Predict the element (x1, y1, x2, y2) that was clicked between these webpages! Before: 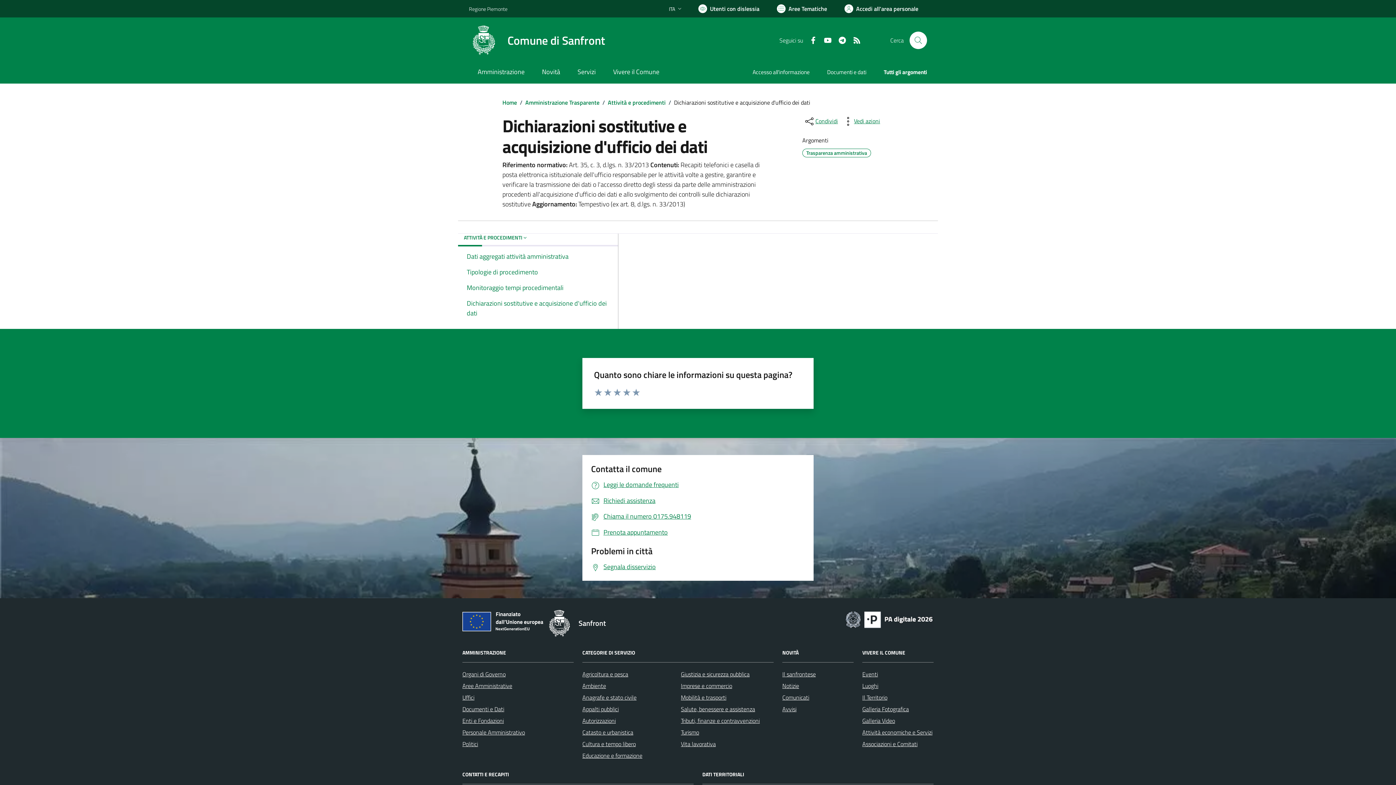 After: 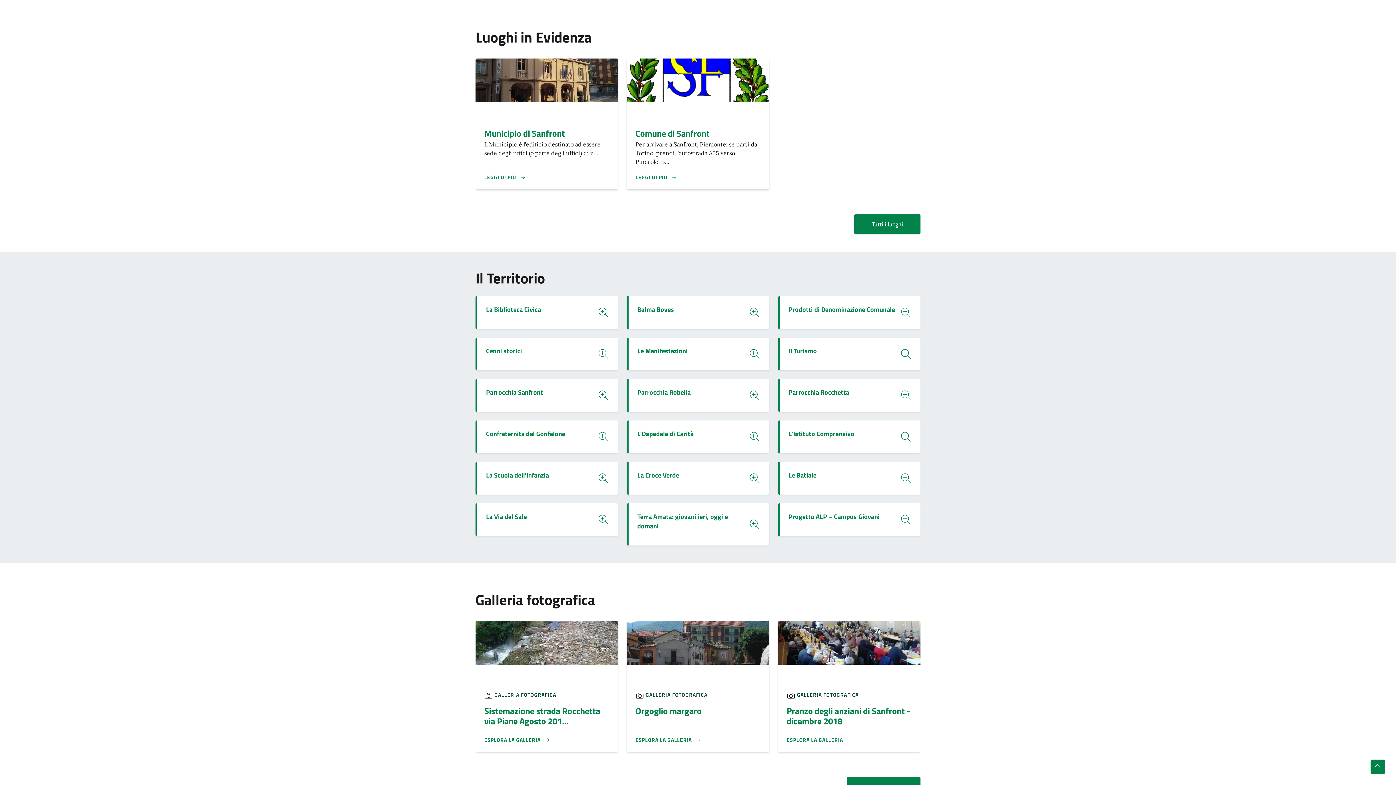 Action: label: Luoghi bbox: (862, 681, 878, 690)